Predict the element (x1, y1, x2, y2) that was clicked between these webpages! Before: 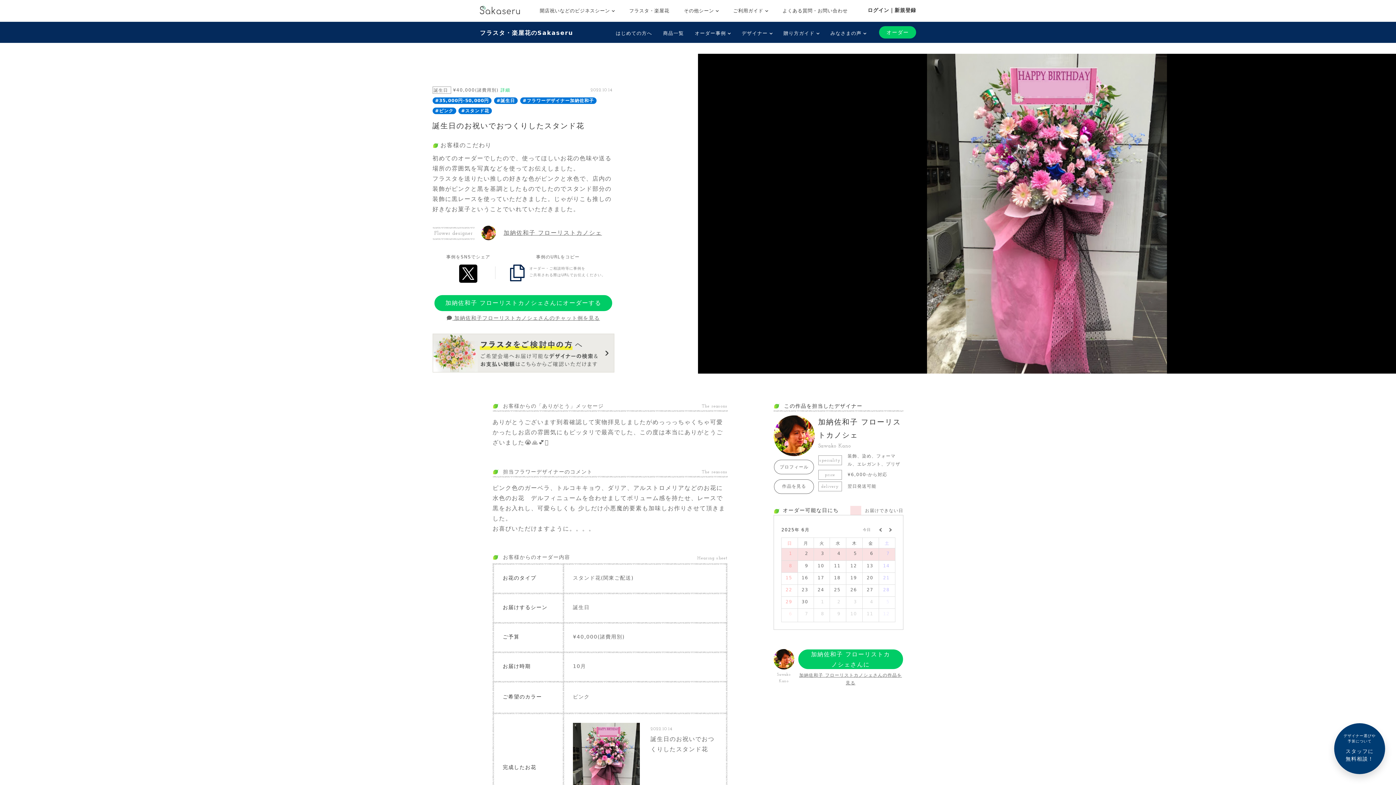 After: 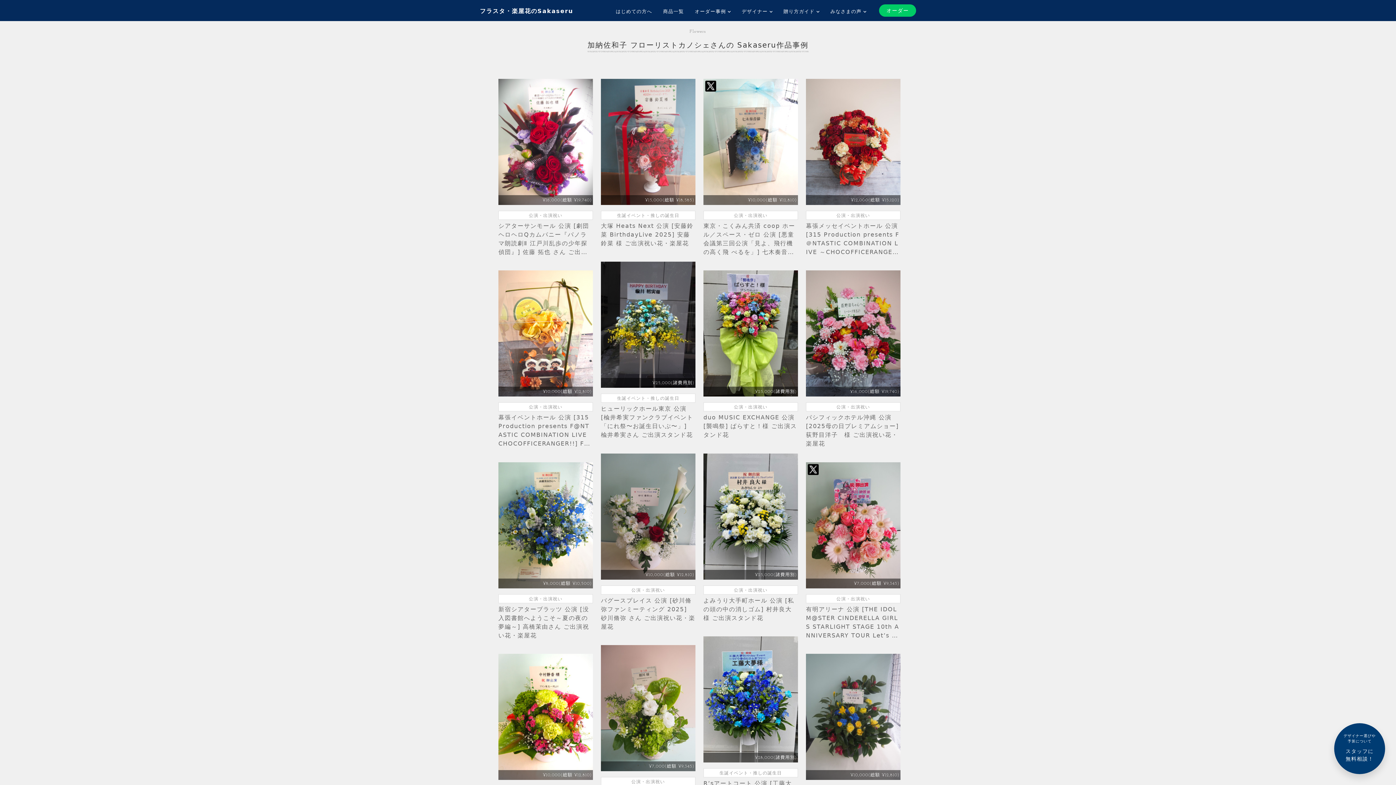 Action: bbox: (774, 479, 814, 494) label: 作品を見る